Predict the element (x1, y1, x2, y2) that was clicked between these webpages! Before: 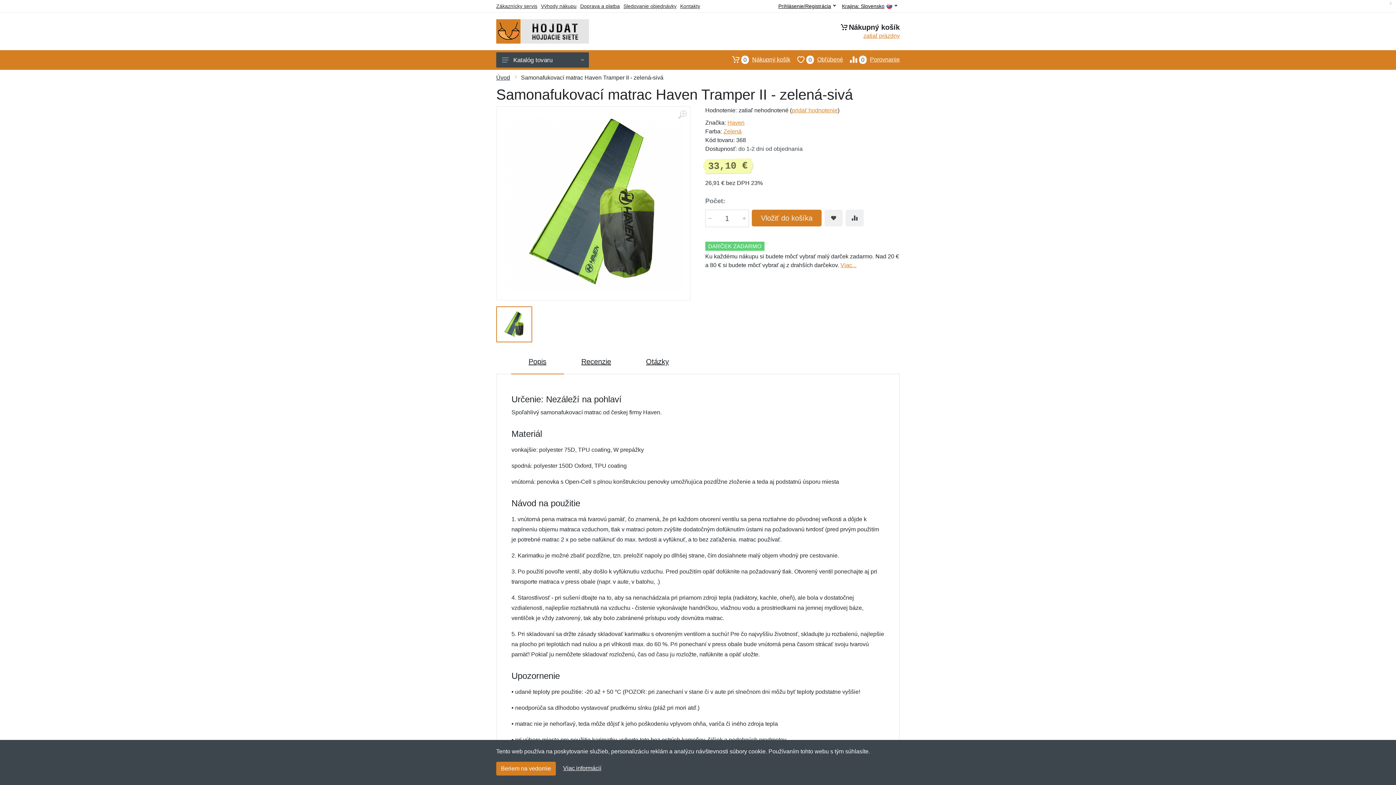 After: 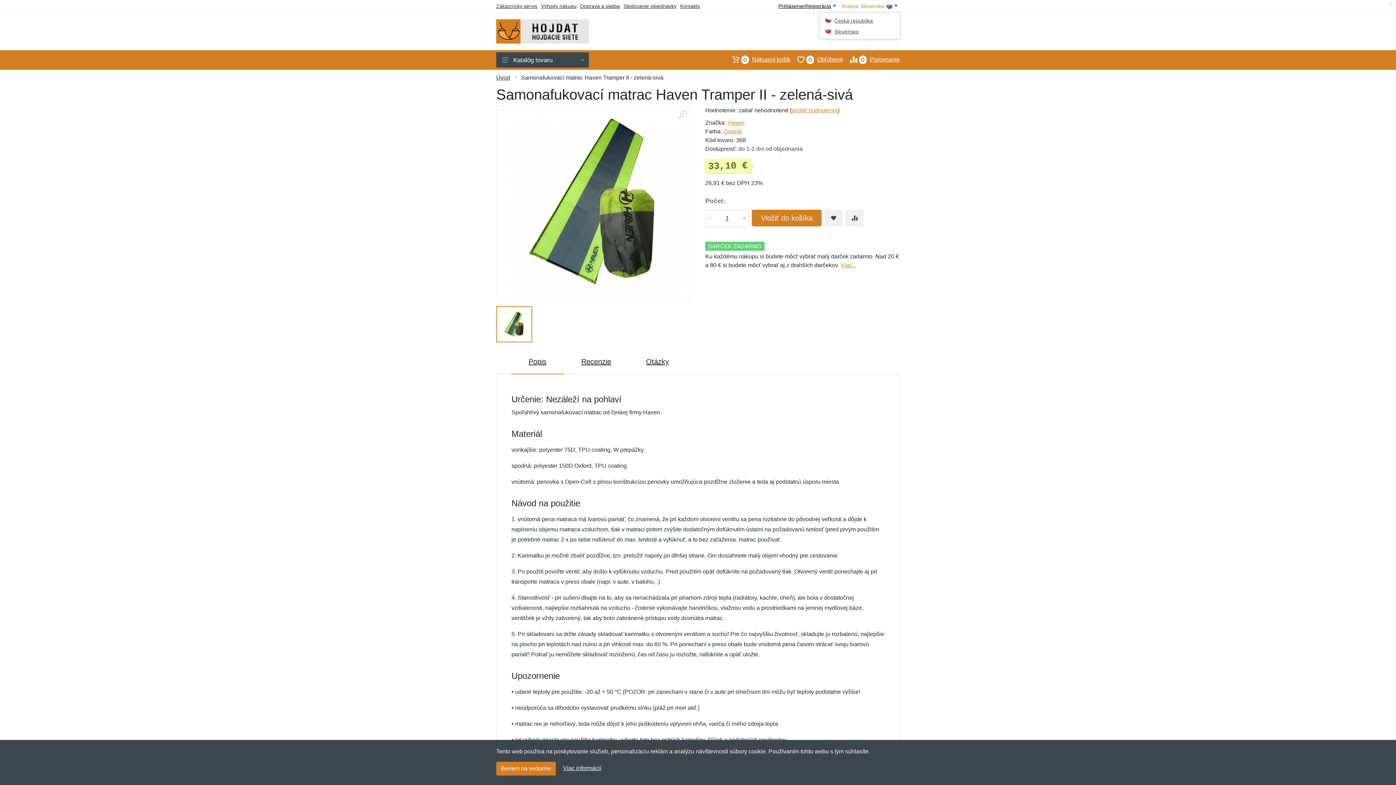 Action: label: Krajina: Slovensko bbox: (838, 3, 900, 9)